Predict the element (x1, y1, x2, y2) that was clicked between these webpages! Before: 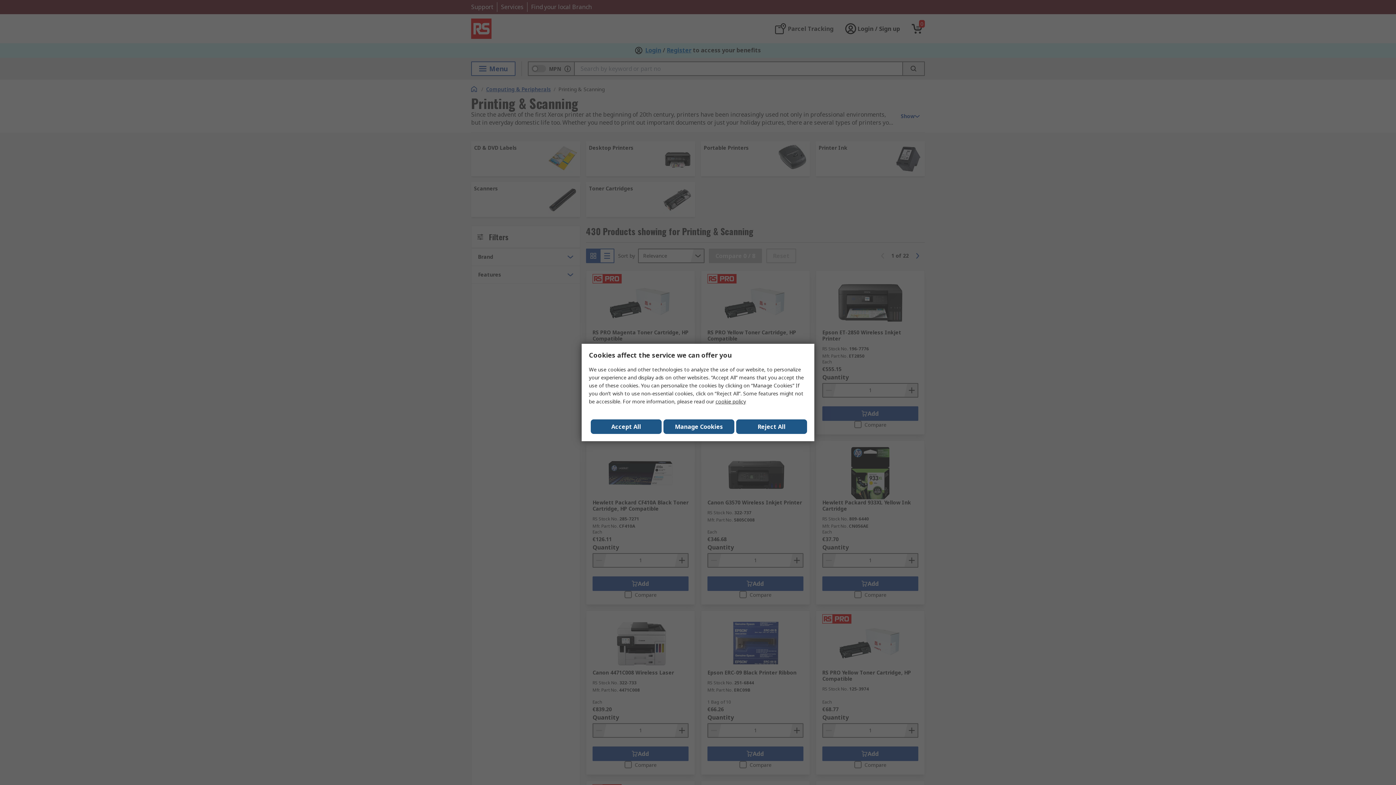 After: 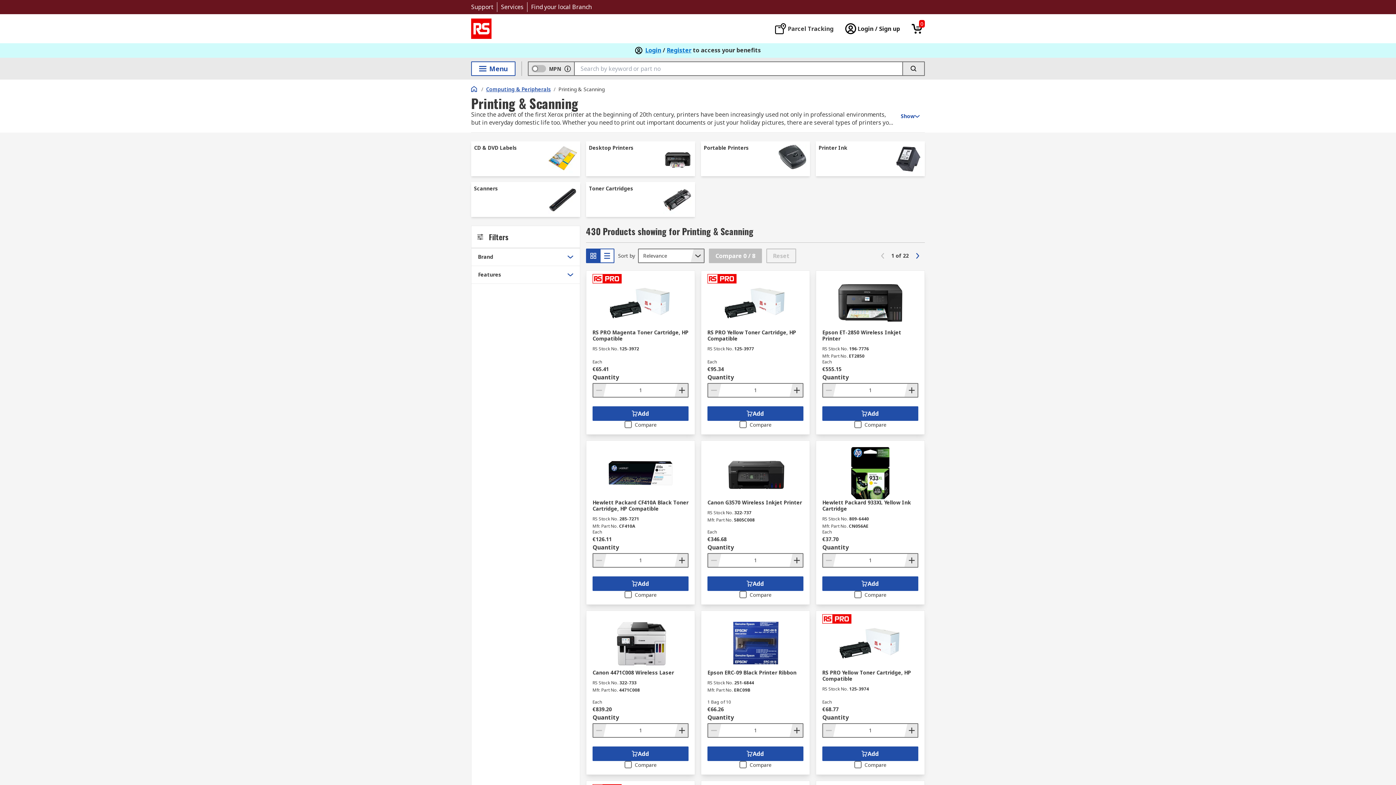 Action: label: Reject All bbox: (736, 419, 807, 434)